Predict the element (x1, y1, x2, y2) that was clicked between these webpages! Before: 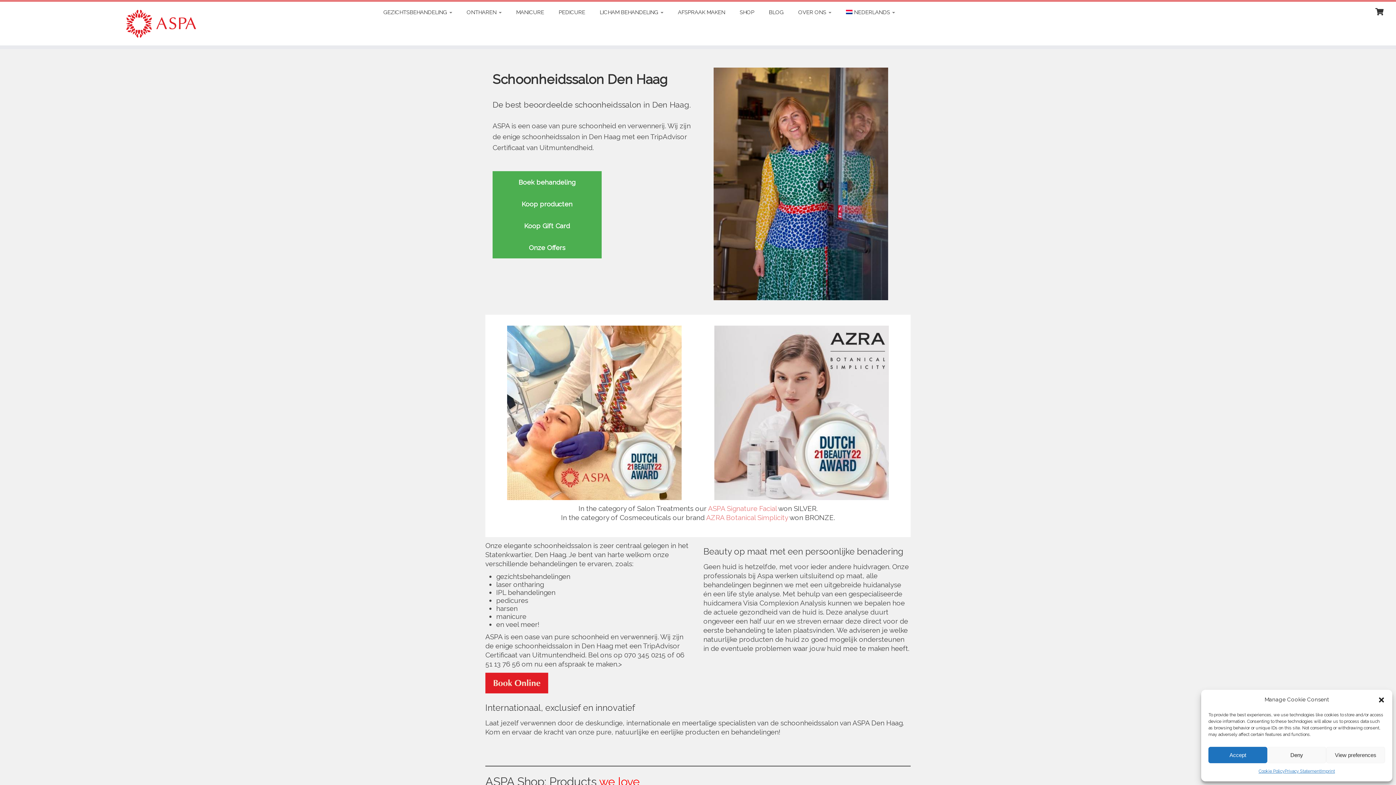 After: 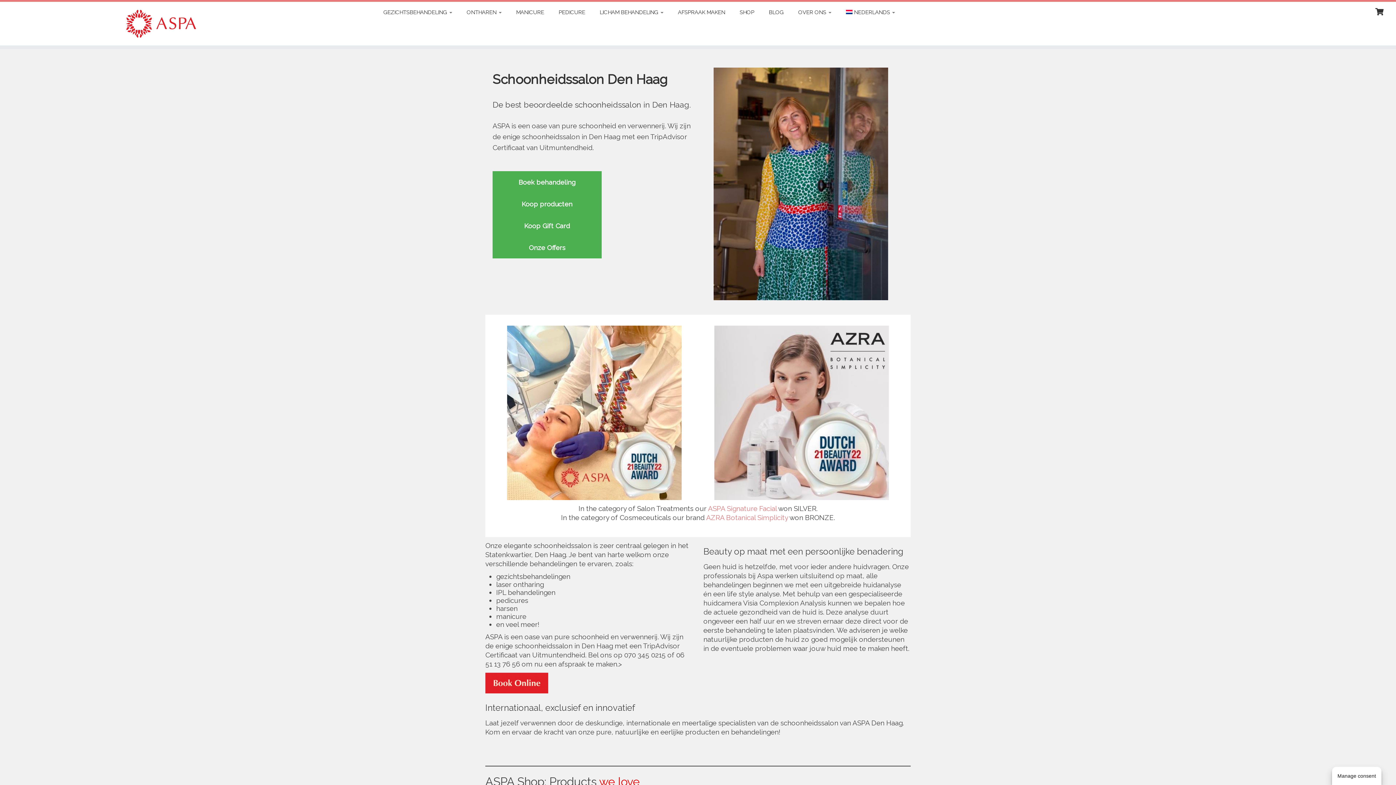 Action: label: Deny bbox: (1267, 747, 1326, 763)